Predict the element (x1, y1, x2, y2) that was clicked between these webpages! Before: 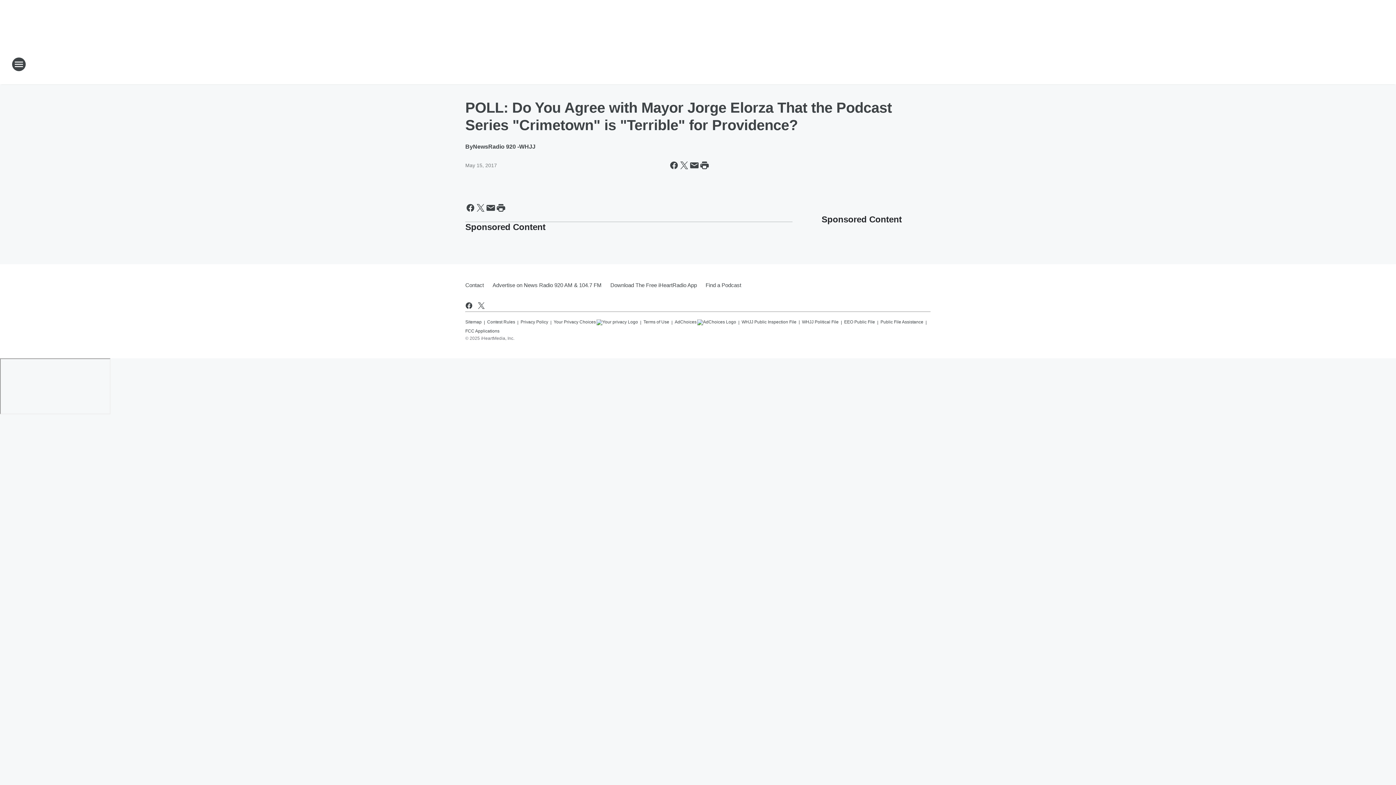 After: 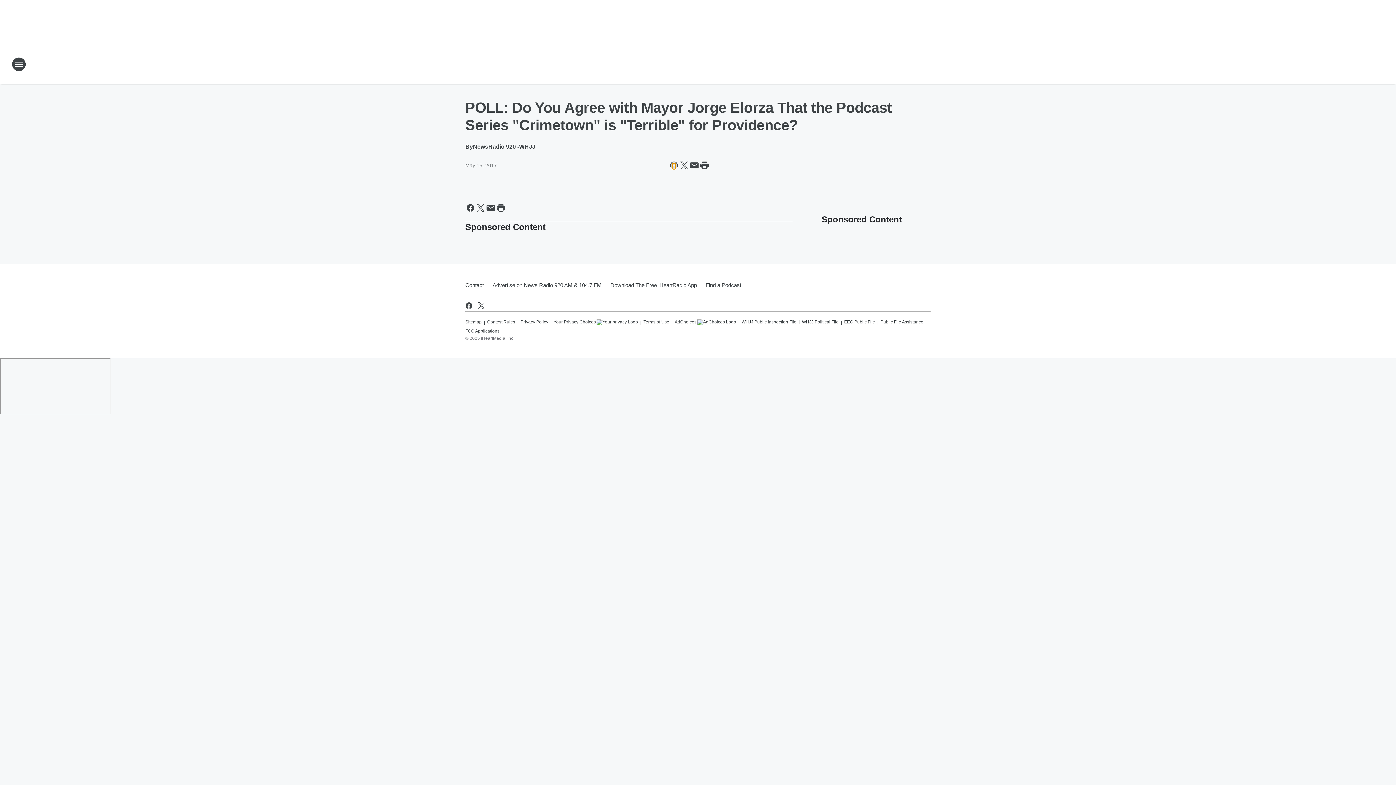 Action: label: Share this page on Facebook bbox: (669, 160, 679, 170)